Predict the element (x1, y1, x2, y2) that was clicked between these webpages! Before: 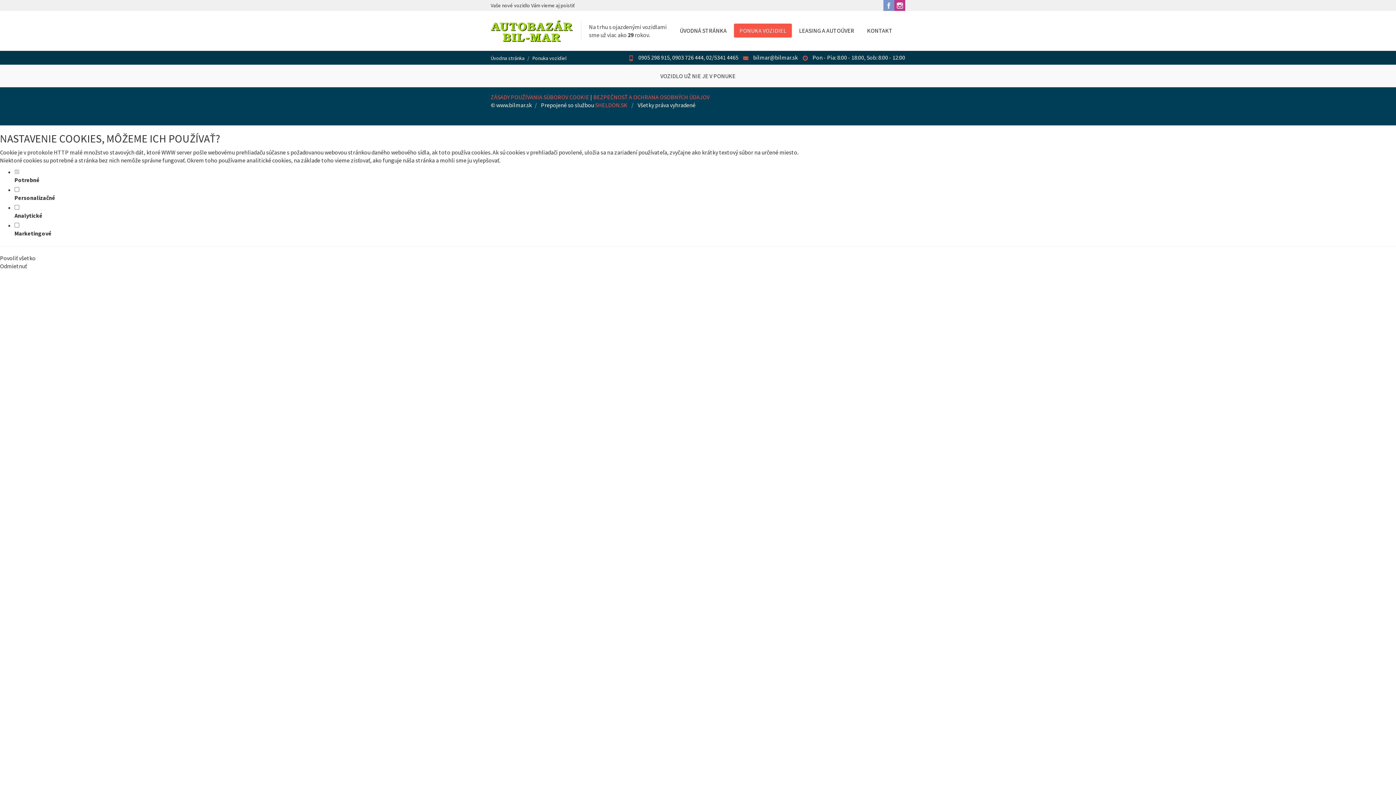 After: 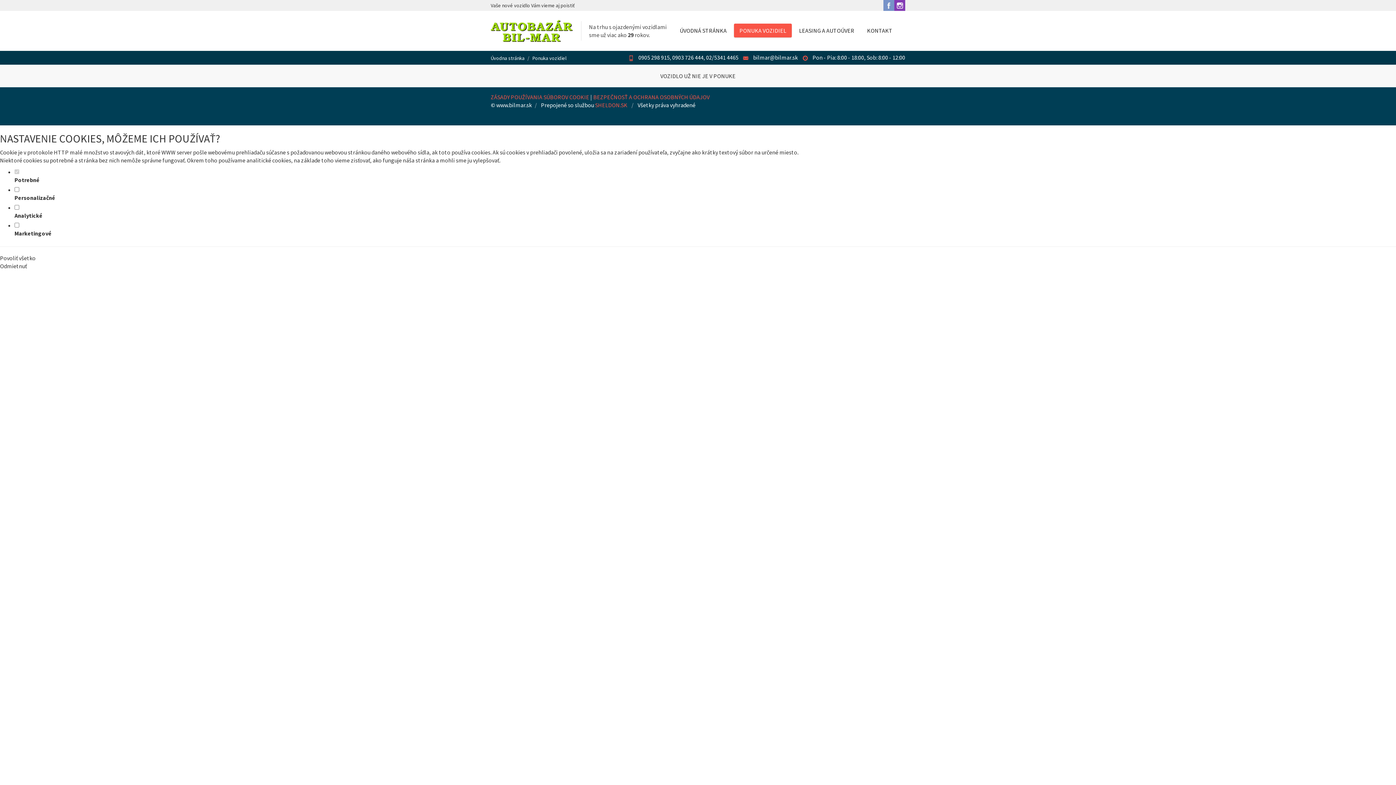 Action: bbox: (894, 0, 905, 10) label: Instagram